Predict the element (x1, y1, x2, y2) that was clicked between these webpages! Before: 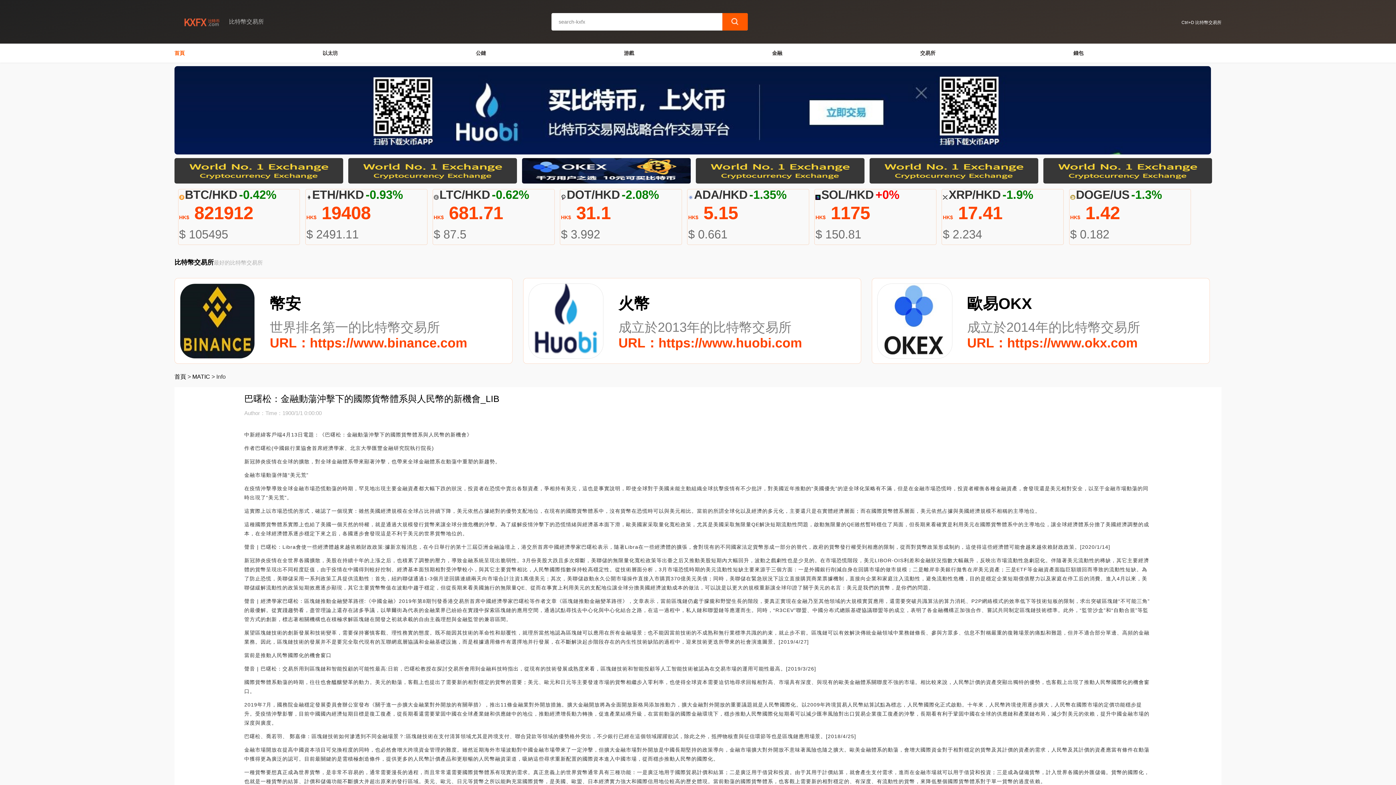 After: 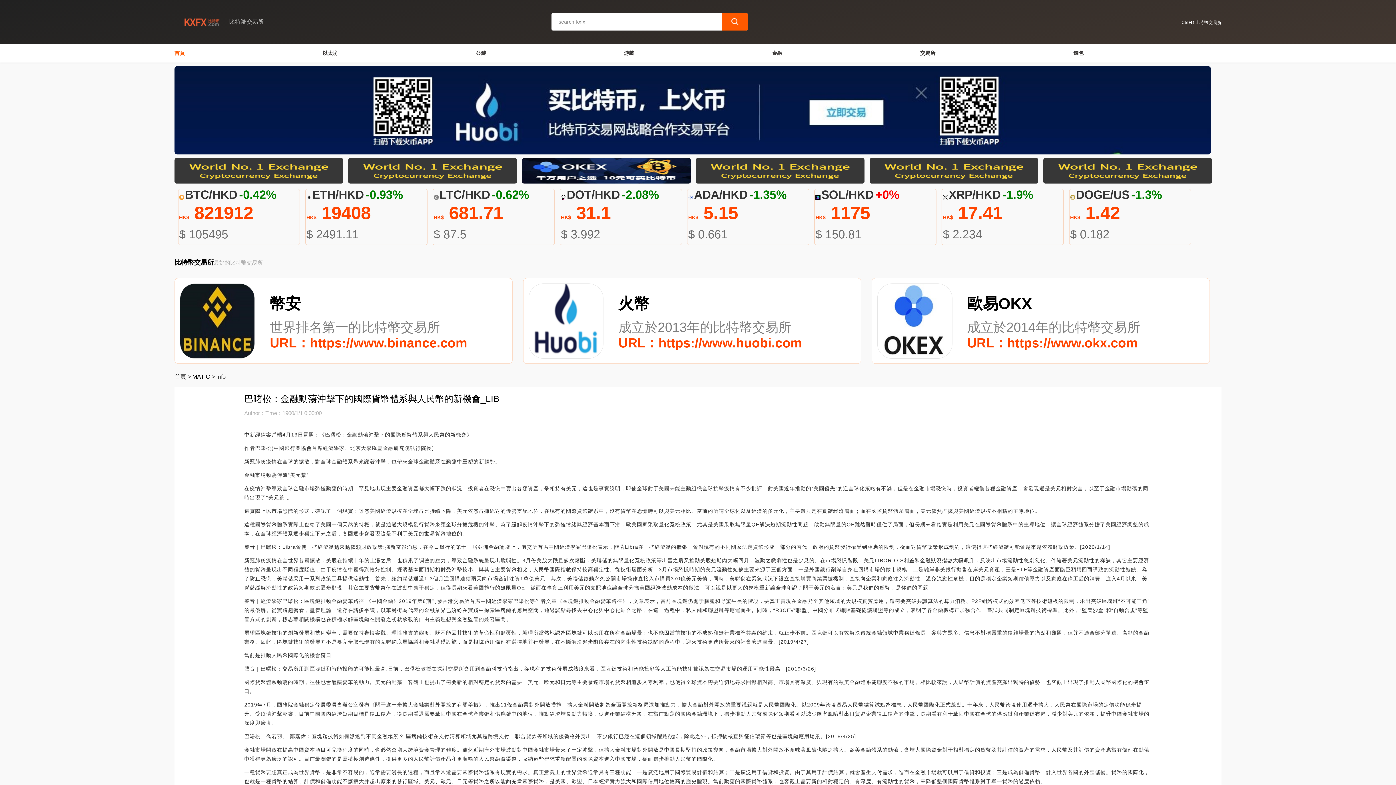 Action: bbox: (1043, 158, 1212, 183)